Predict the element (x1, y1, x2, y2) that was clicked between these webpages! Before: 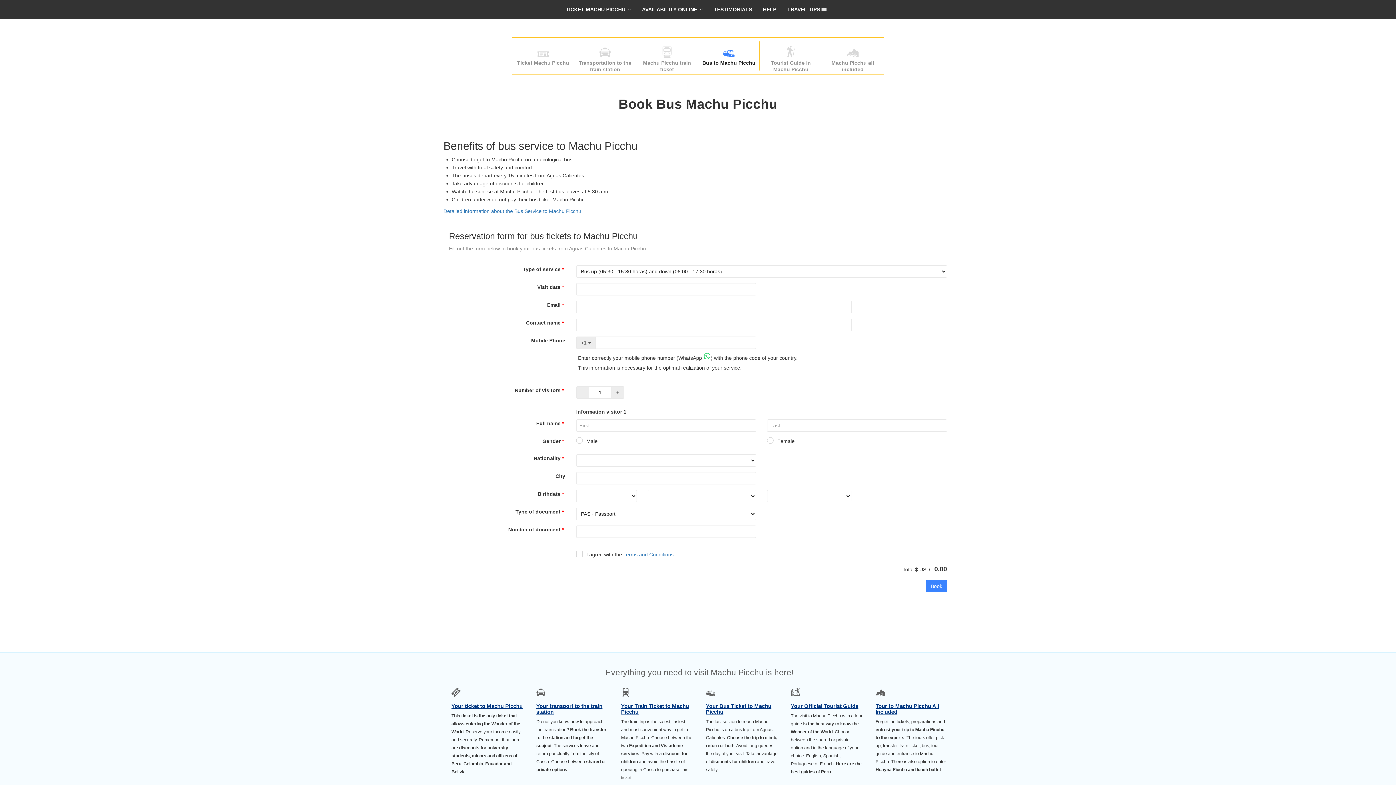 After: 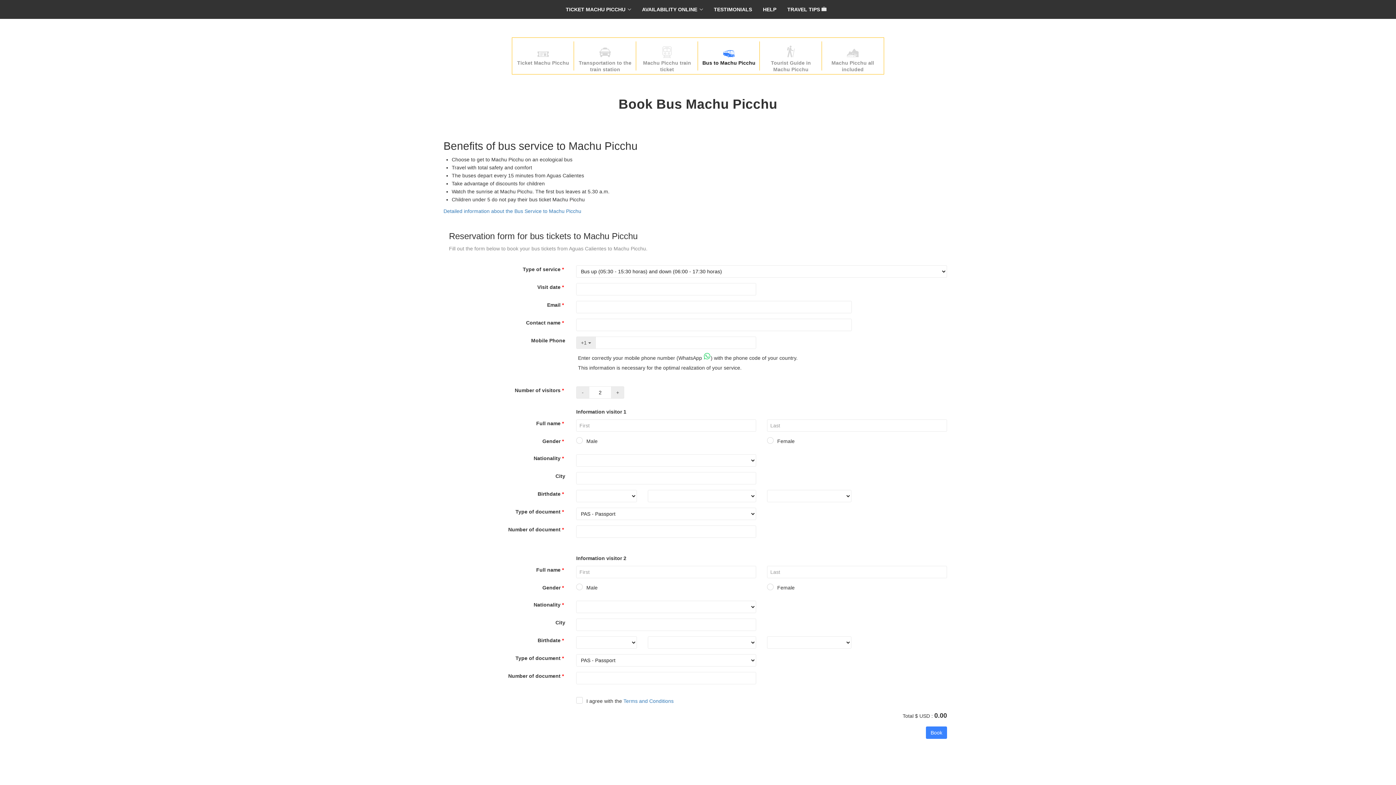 Action: label: + bbox: (611, 386, 624, 398)